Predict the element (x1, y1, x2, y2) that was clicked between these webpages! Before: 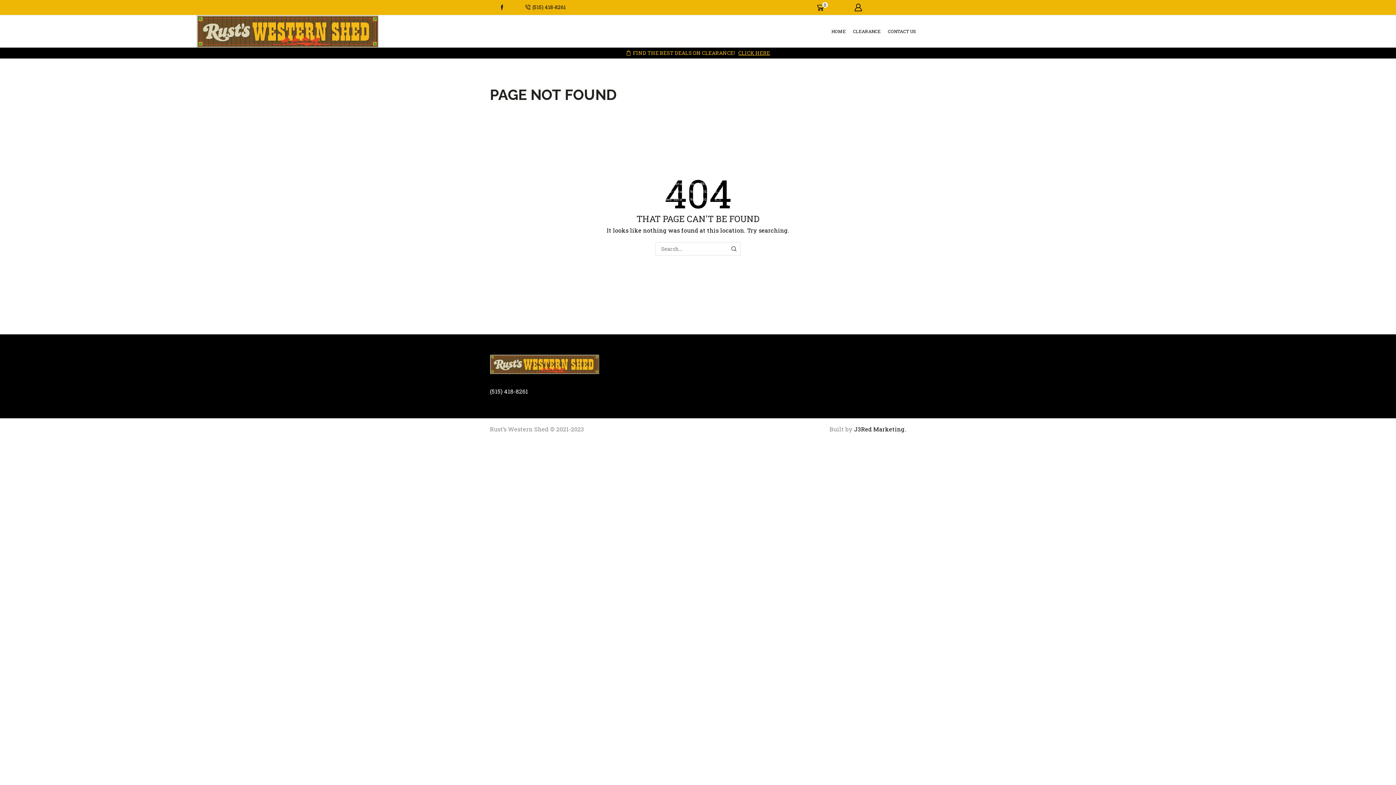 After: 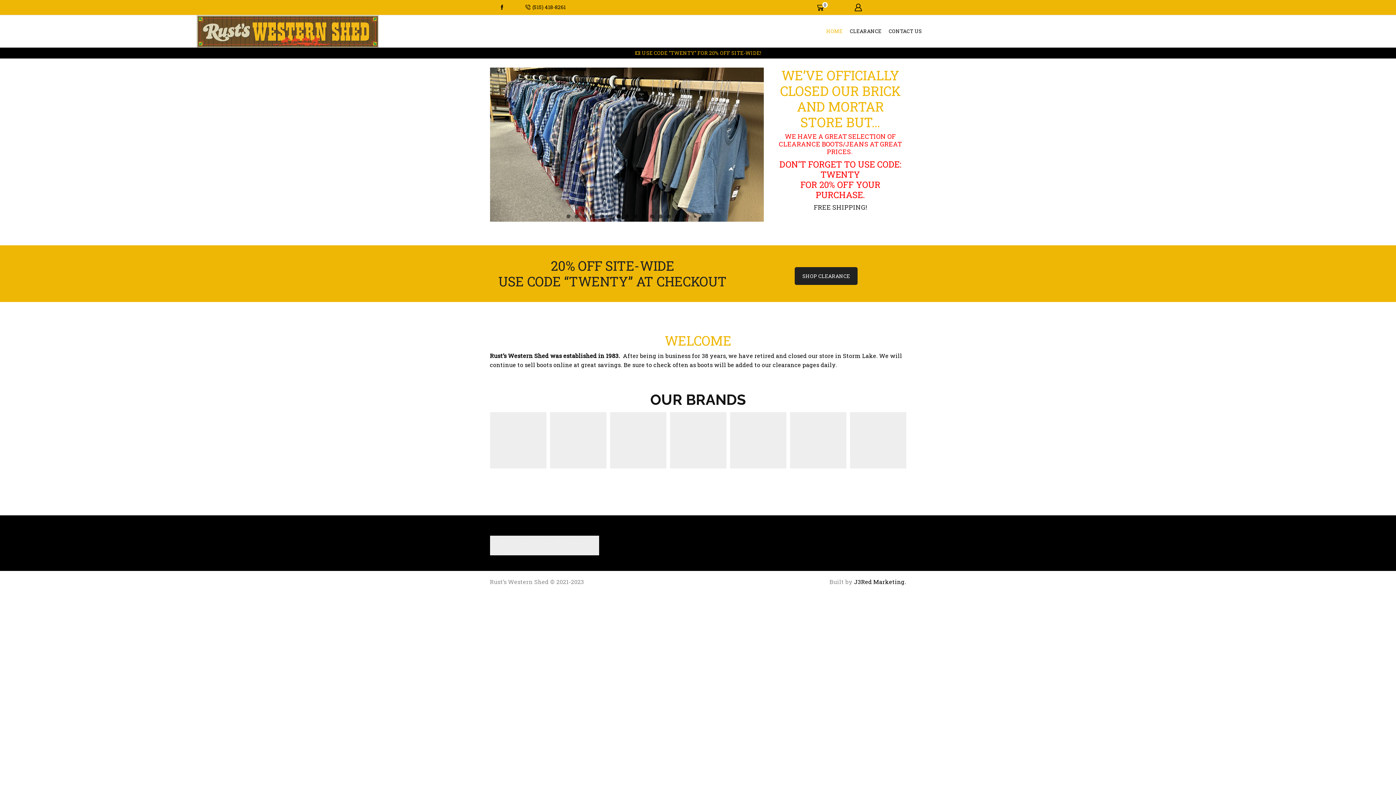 Action: bbox: (196, 27, 378, 34)